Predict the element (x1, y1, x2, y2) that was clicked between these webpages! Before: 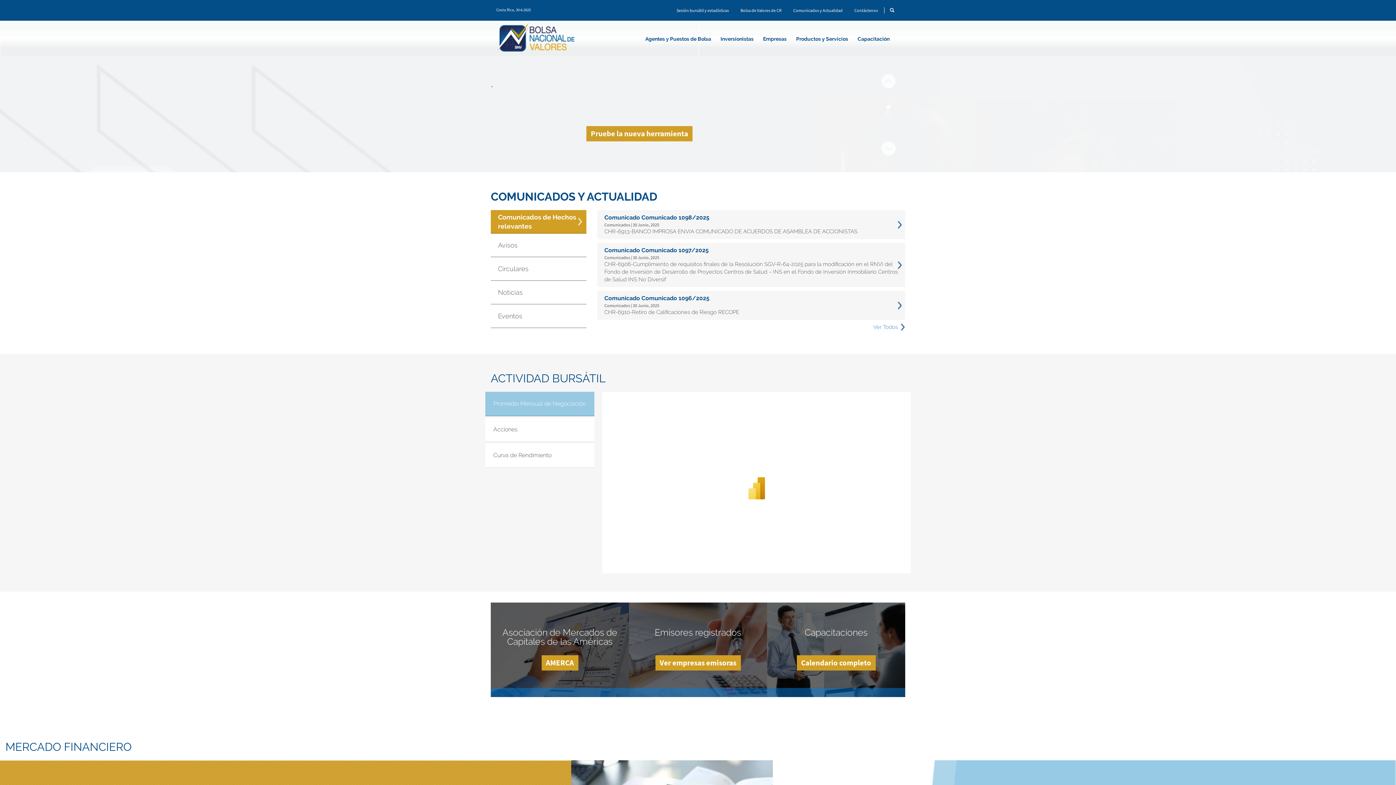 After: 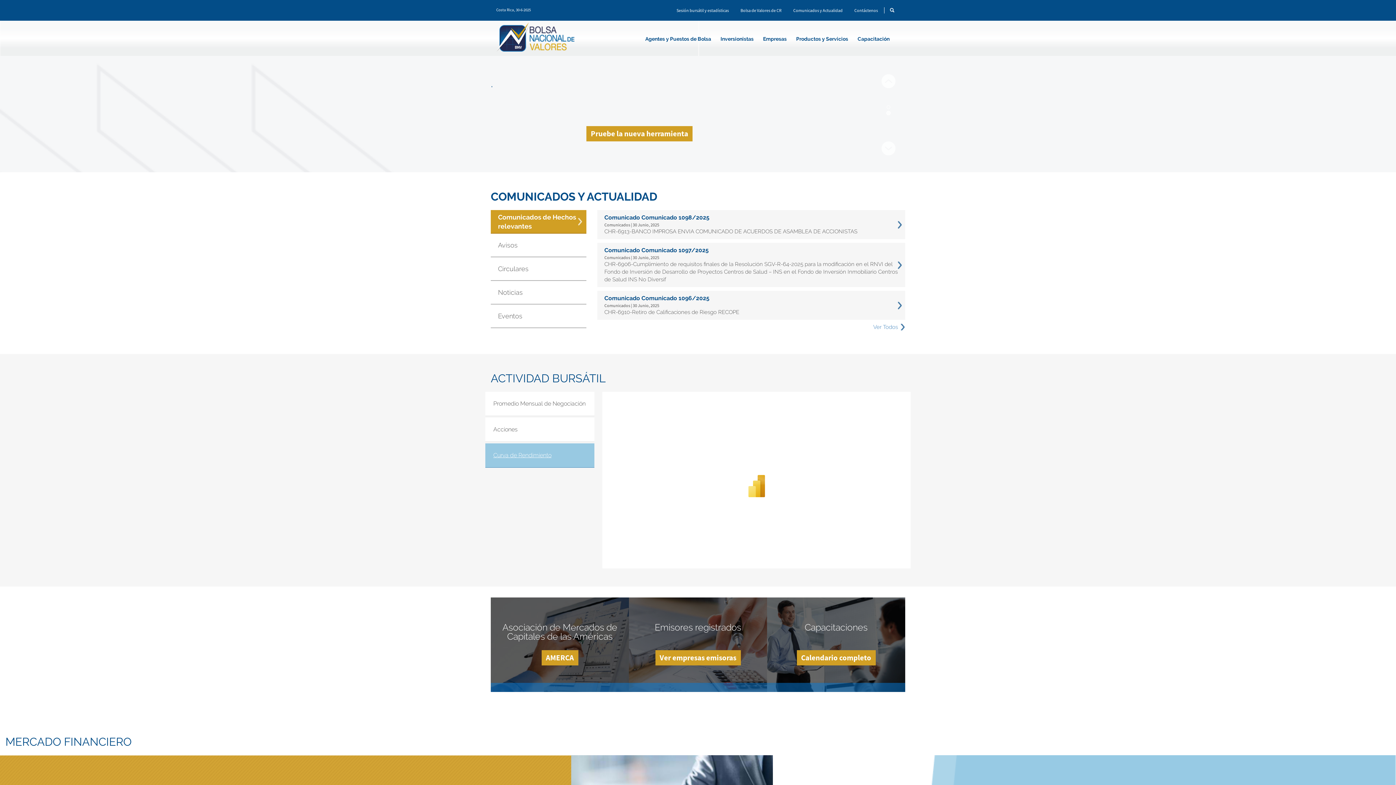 Action: bbox: (486, 444, 593, 466) label: Curva de Rendimiento